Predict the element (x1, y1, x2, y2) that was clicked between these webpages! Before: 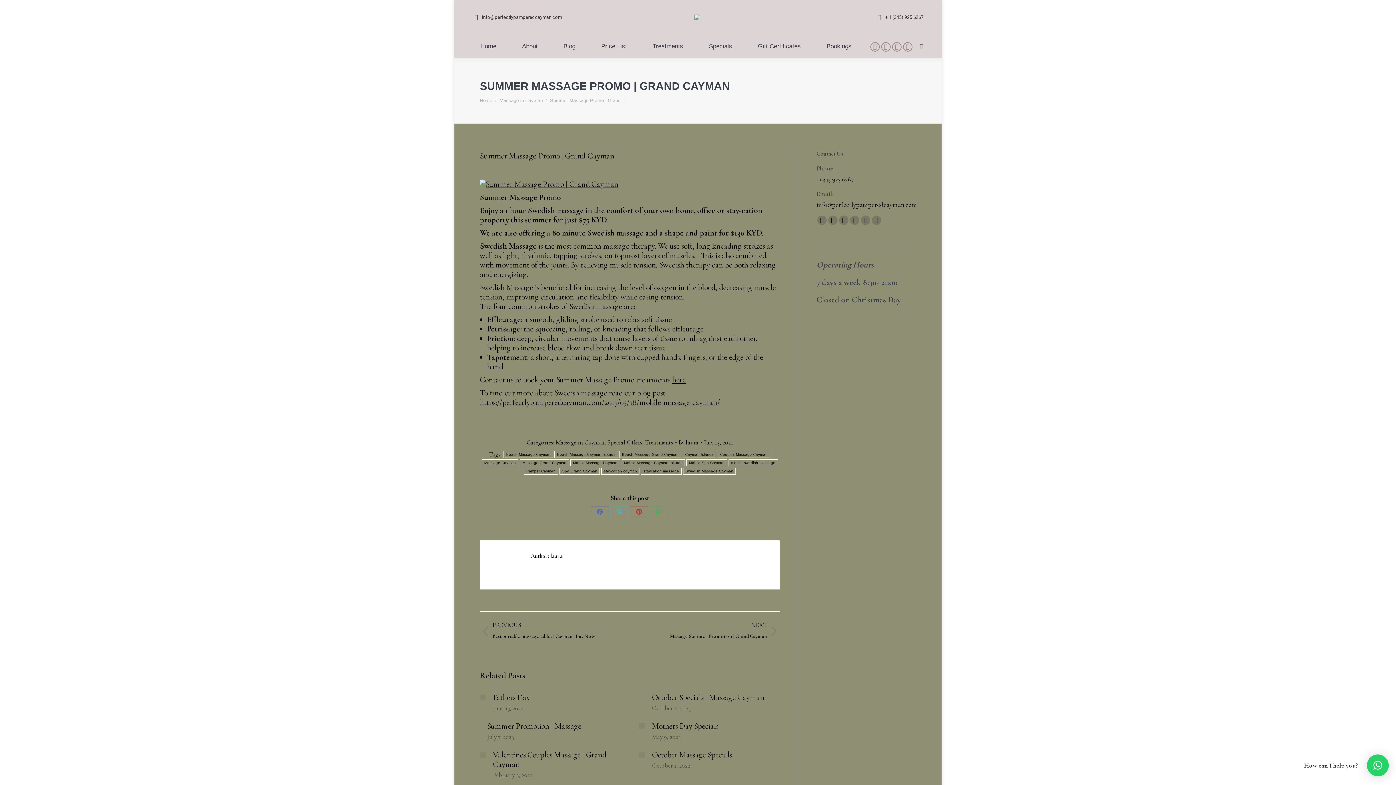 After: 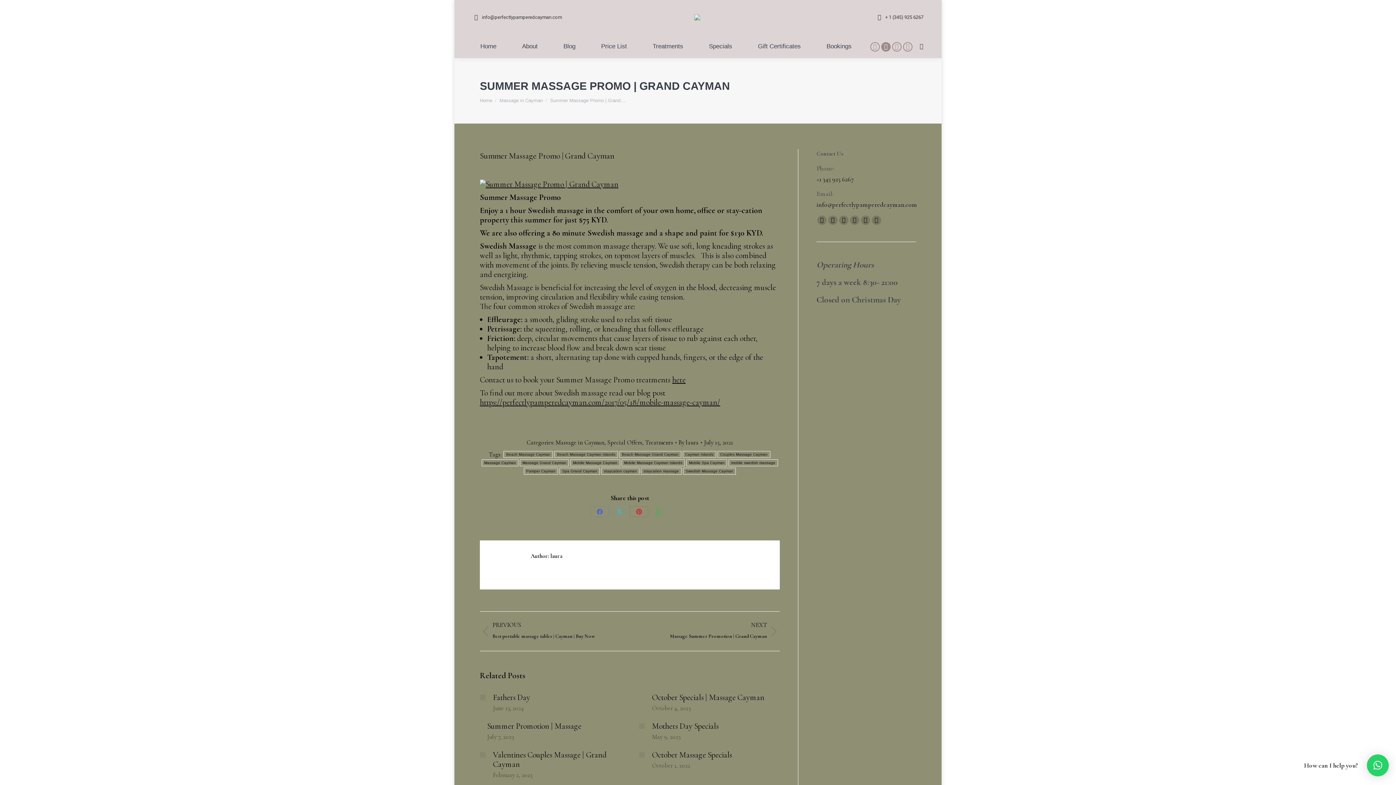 Action: bbox: (881, 42, 890, 51) label: X page opens in new window